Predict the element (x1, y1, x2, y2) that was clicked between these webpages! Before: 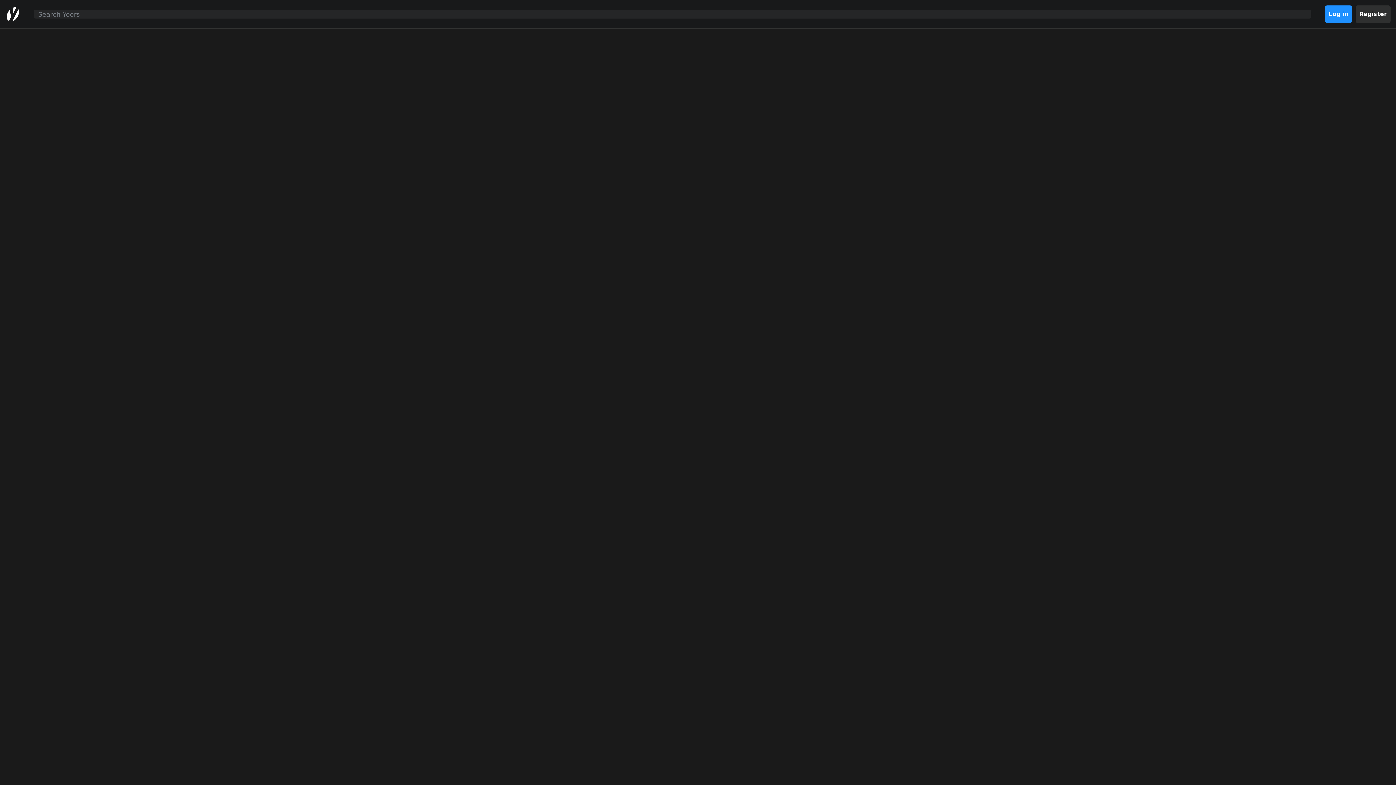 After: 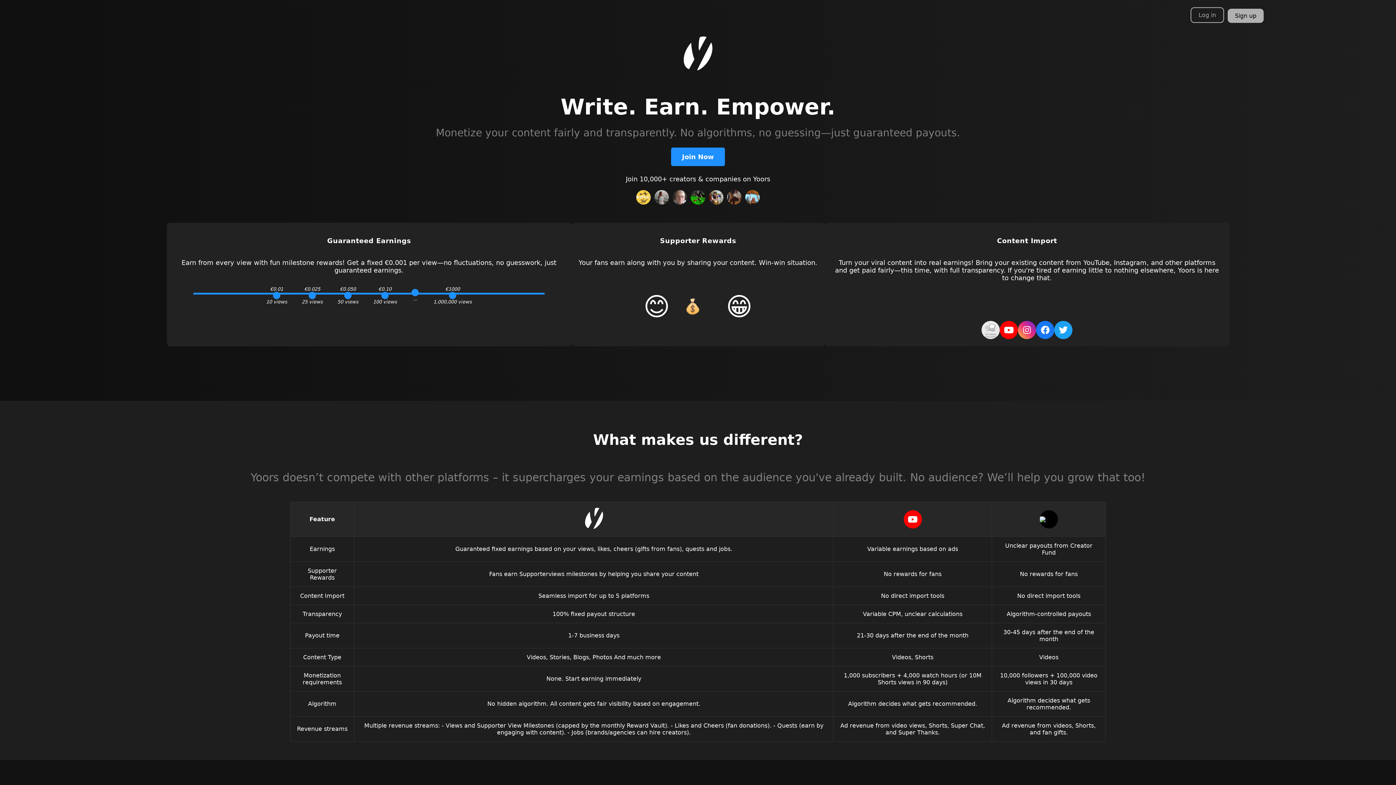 Action: bbox: (5, 6, 20, 21)